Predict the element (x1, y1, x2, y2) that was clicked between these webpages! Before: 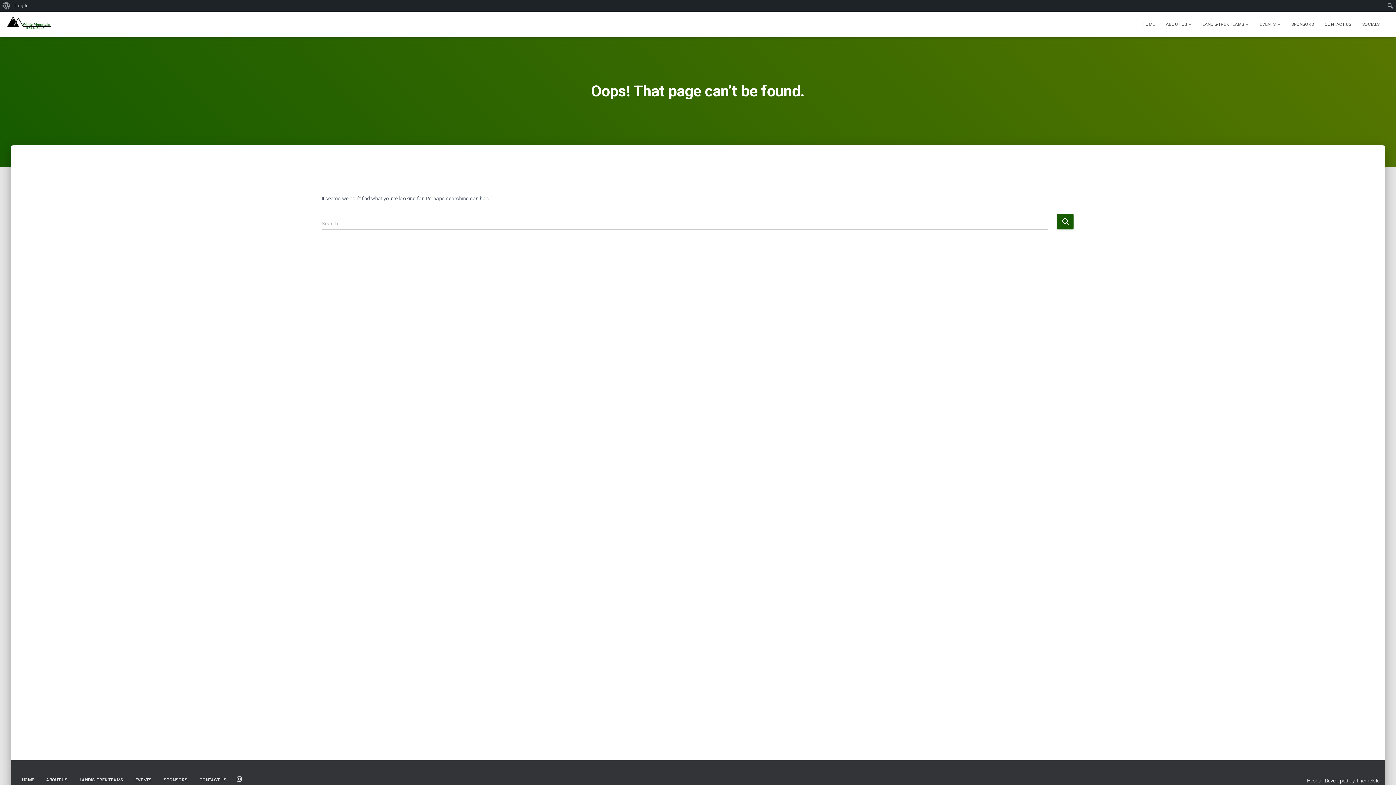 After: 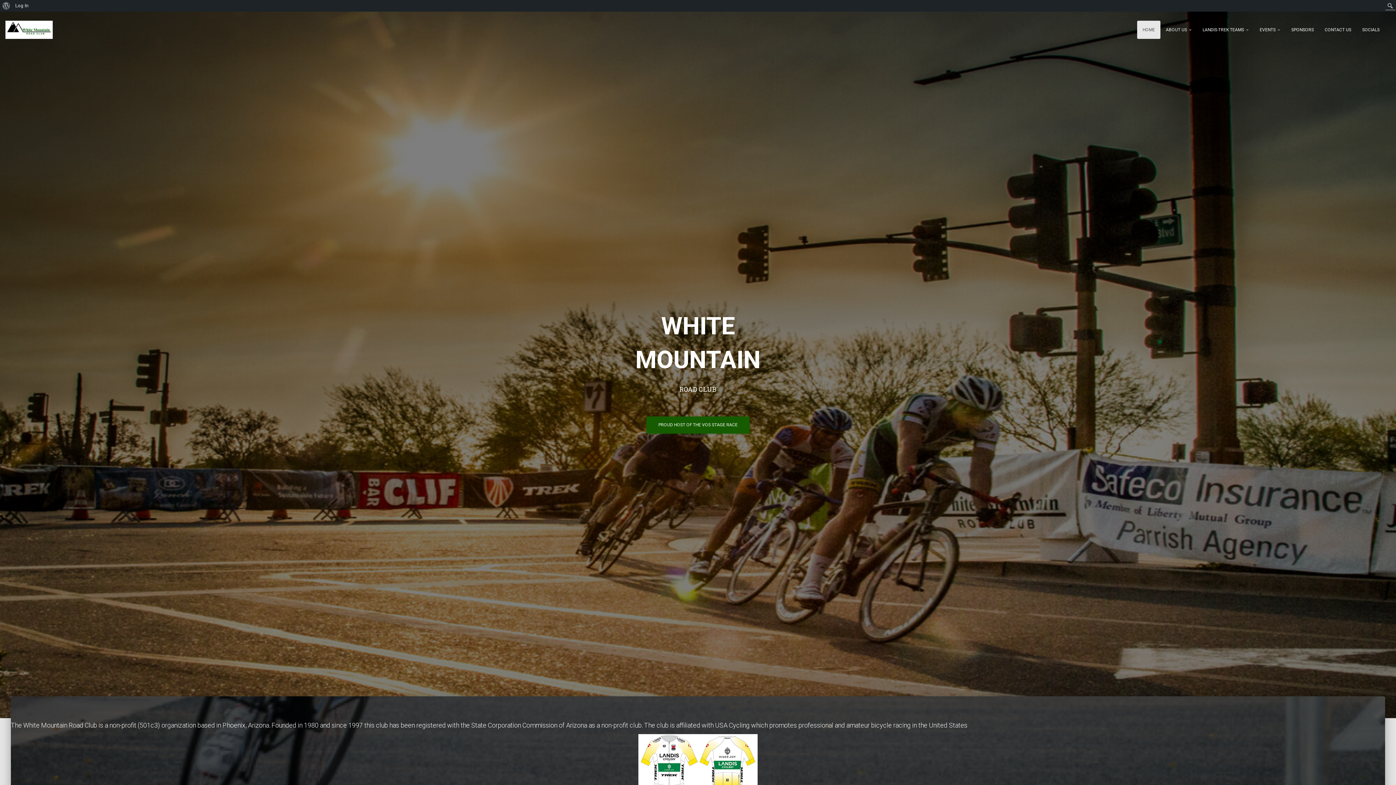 Action: label: HOME bbox: (1137, 15, 1160, 33)